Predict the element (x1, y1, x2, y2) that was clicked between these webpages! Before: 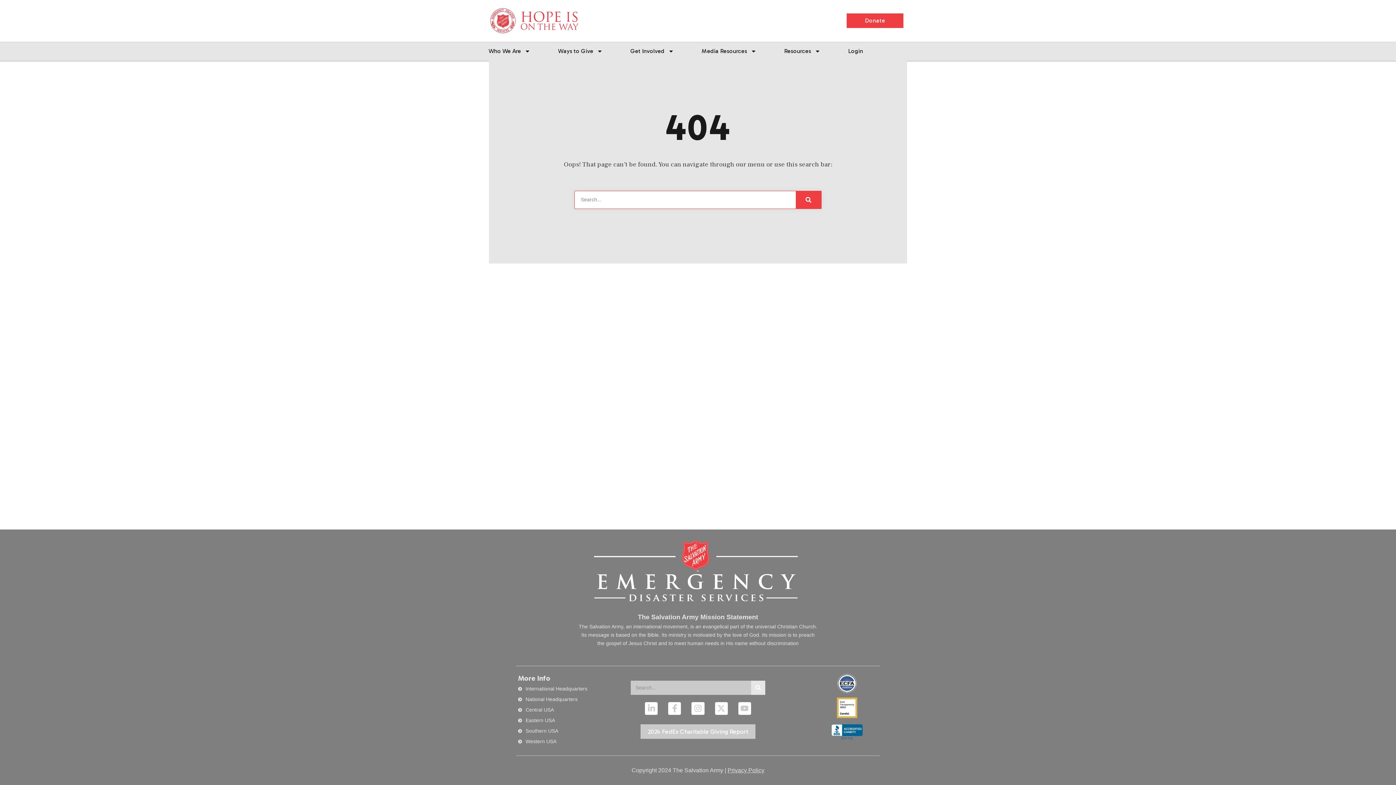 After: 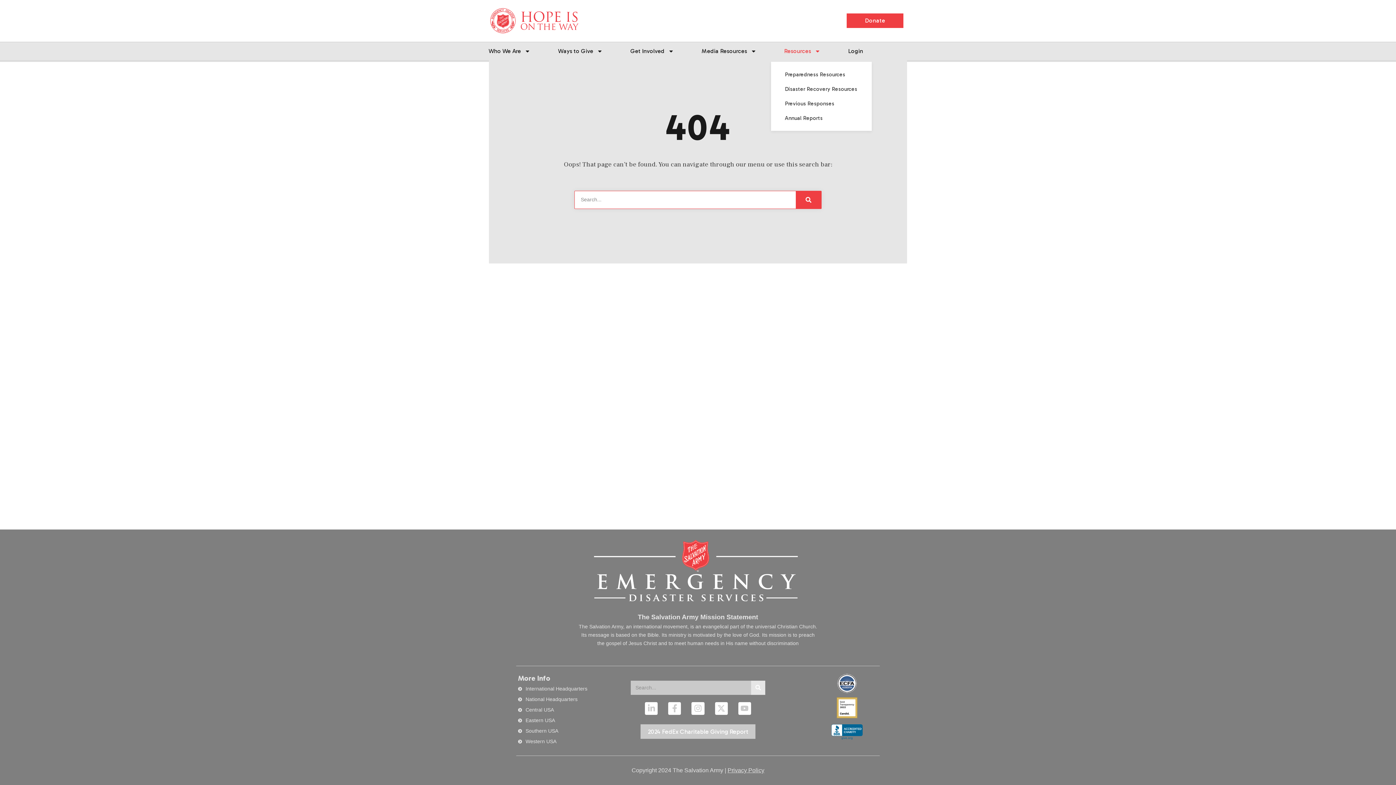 Action: bbox: (771, 42, 833, 60) label: Resources